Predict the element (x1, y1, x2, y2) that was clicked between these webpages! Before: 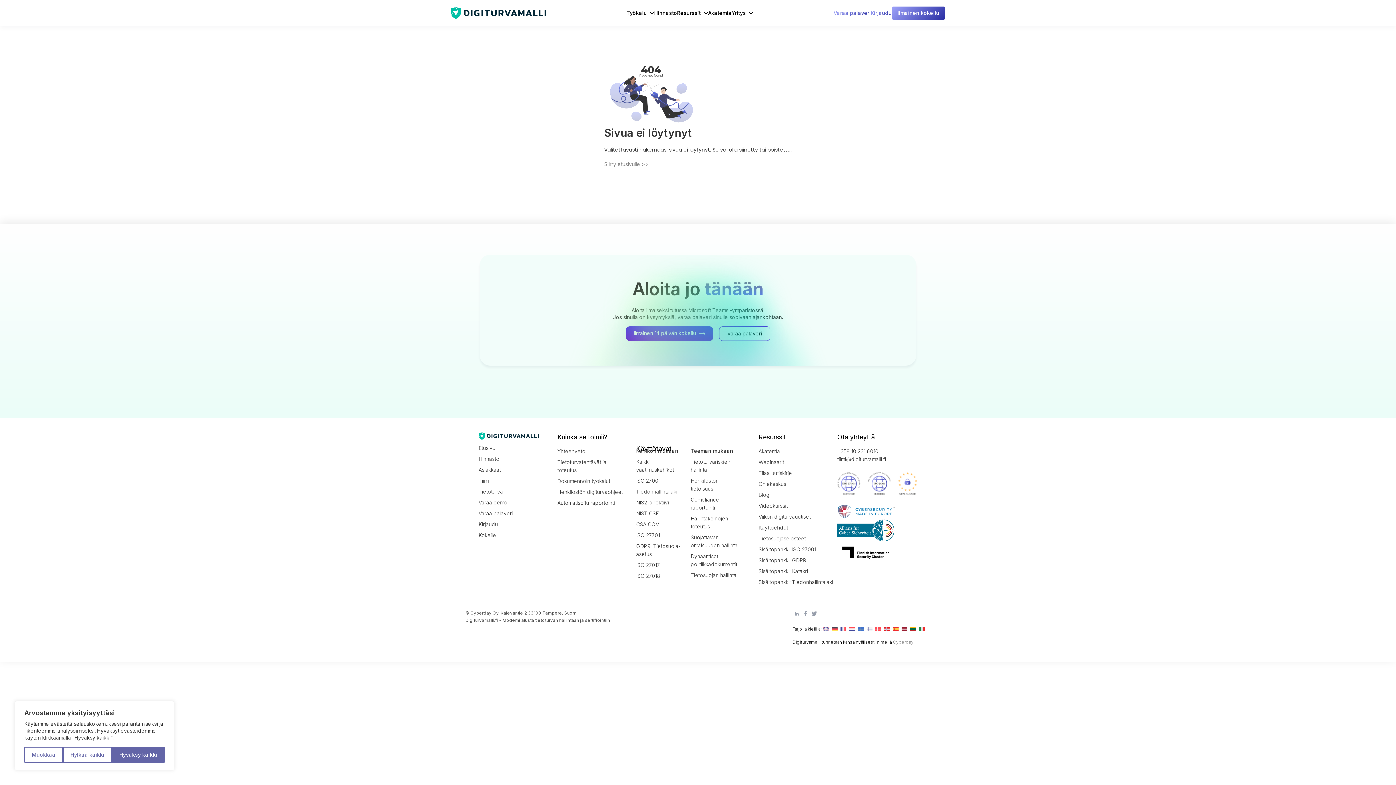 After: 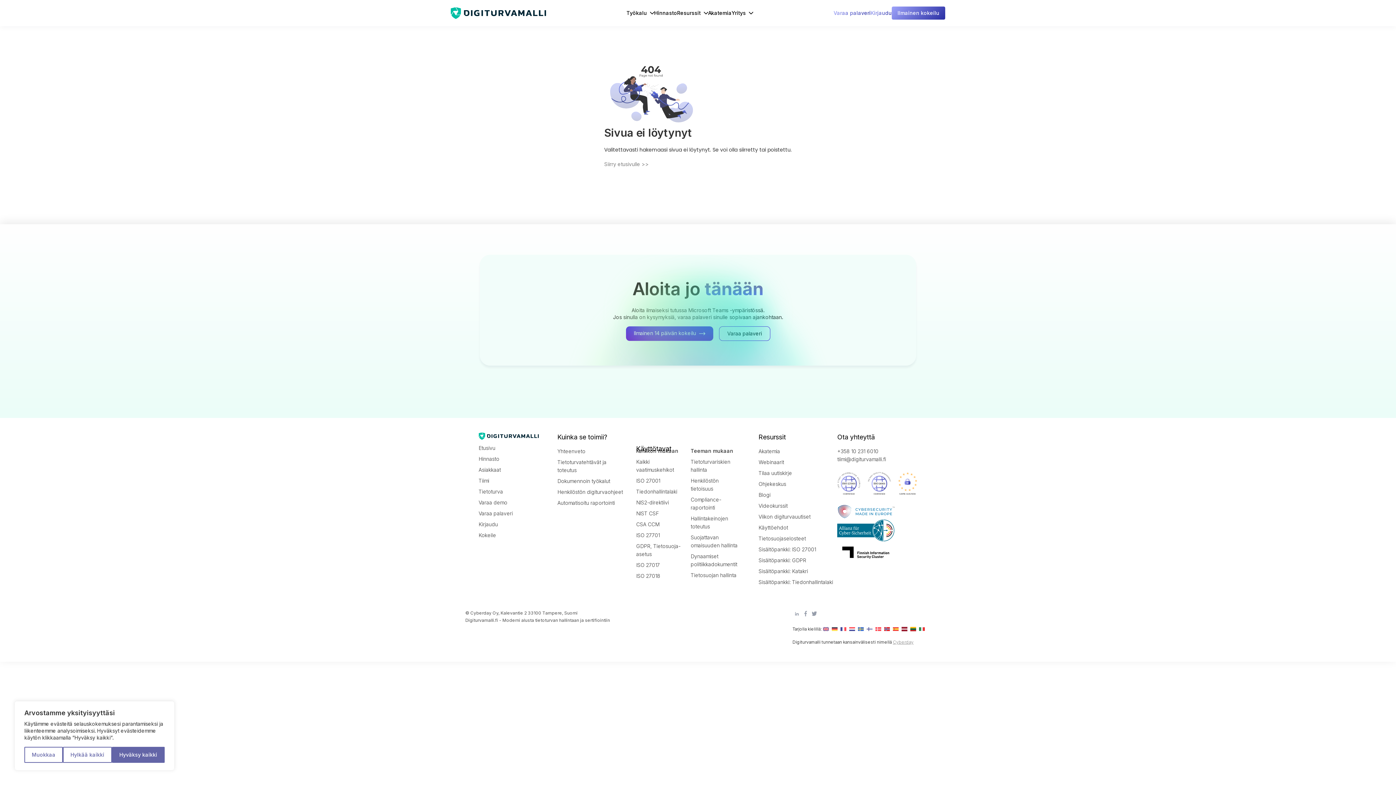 Action: bbox: (837, 541, 895, 563)